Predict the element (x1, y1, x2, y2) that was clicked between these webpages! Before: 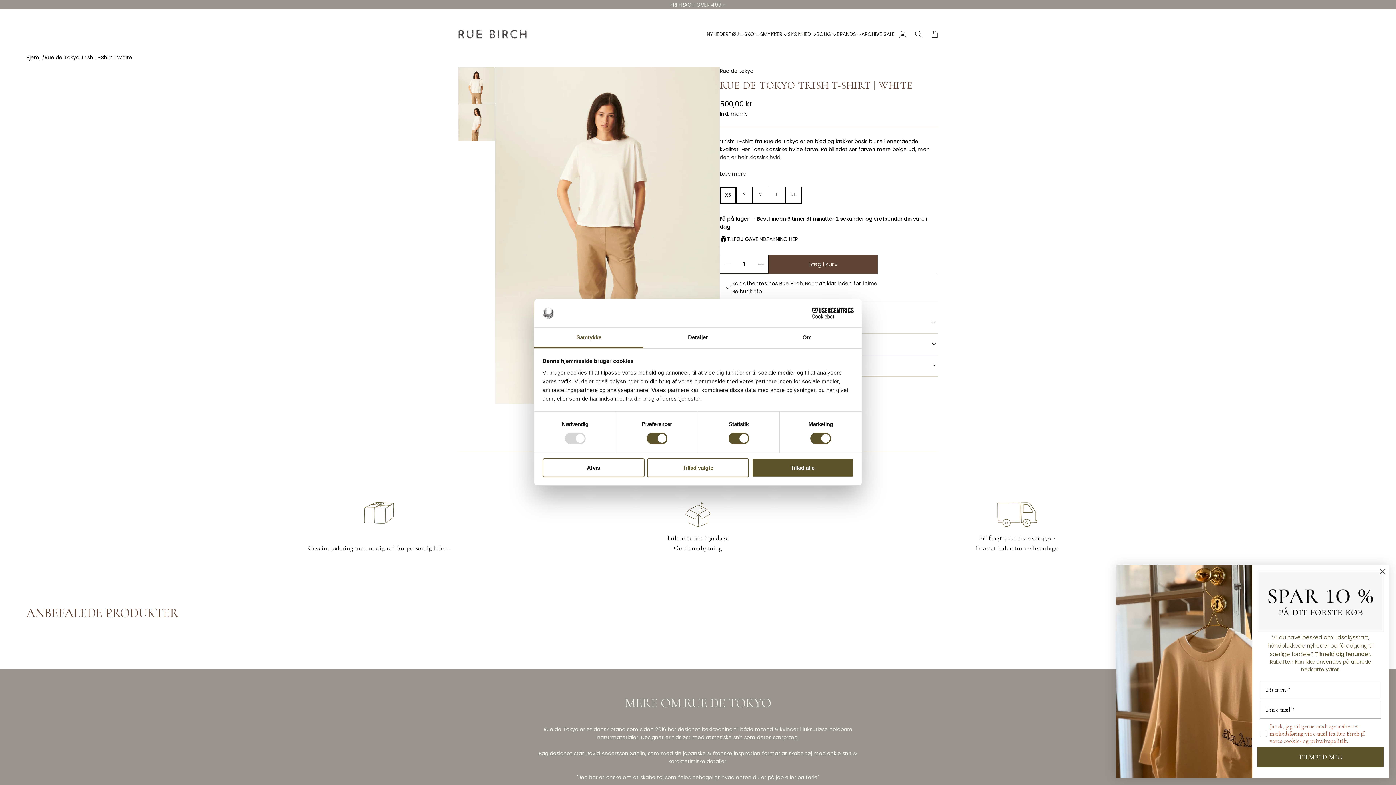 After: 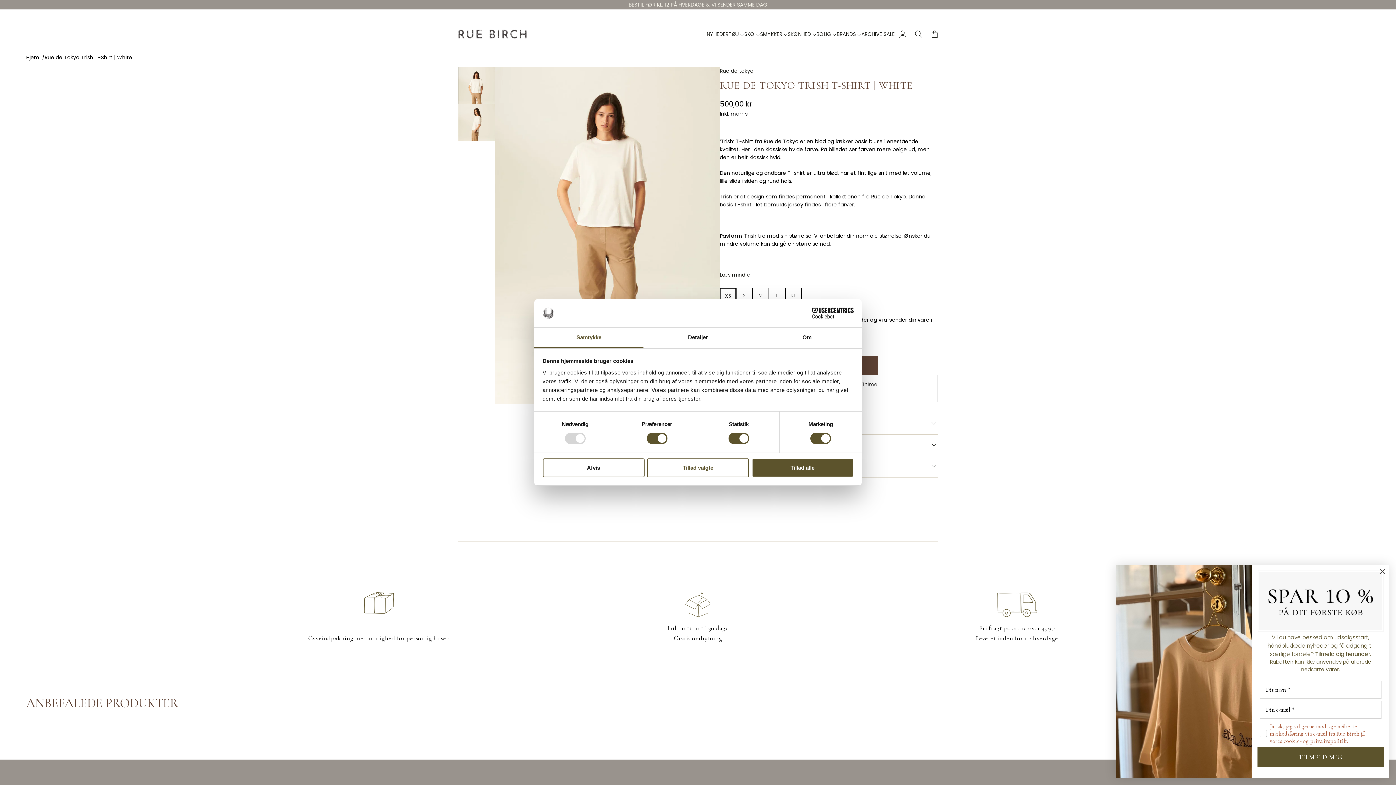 Action: bbox: (720, 170, 746, 177) label: Læs mere